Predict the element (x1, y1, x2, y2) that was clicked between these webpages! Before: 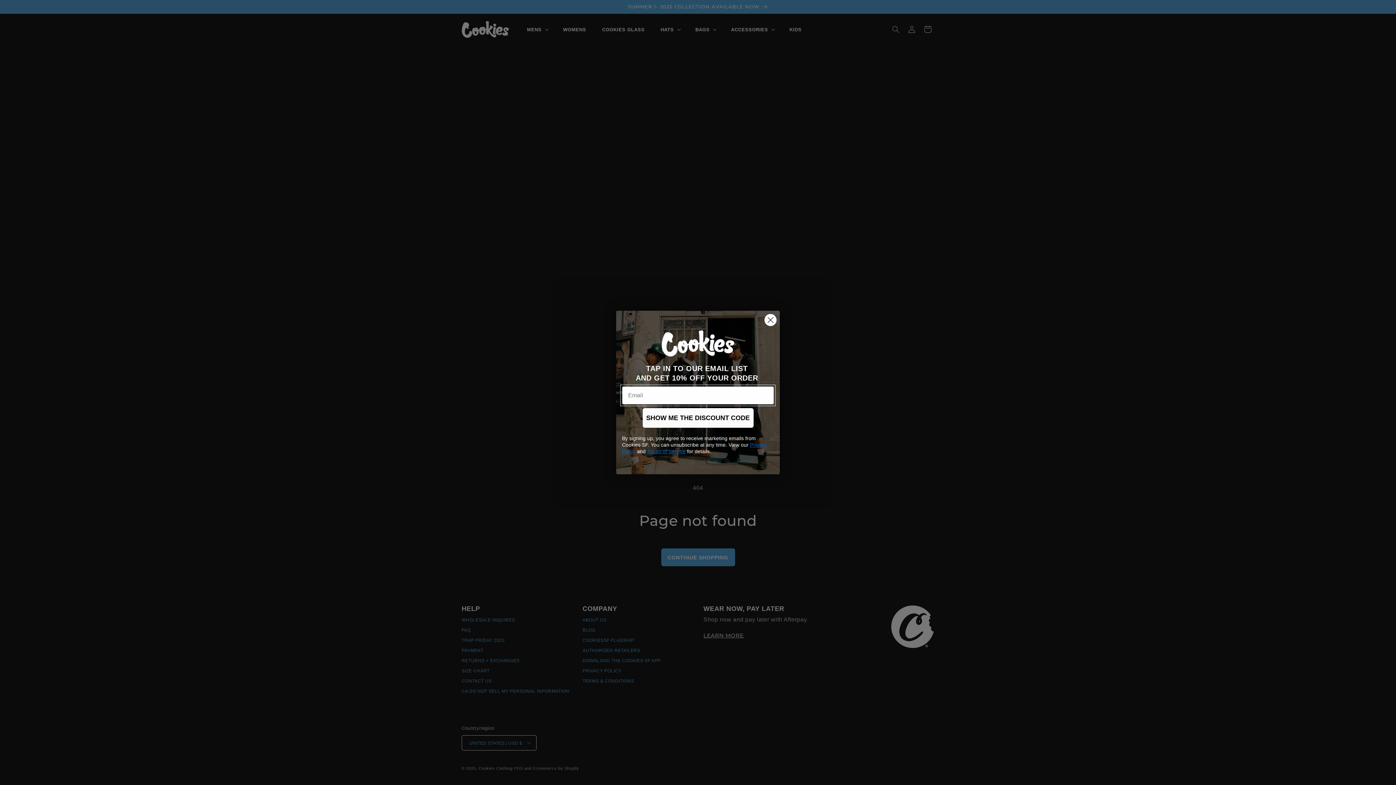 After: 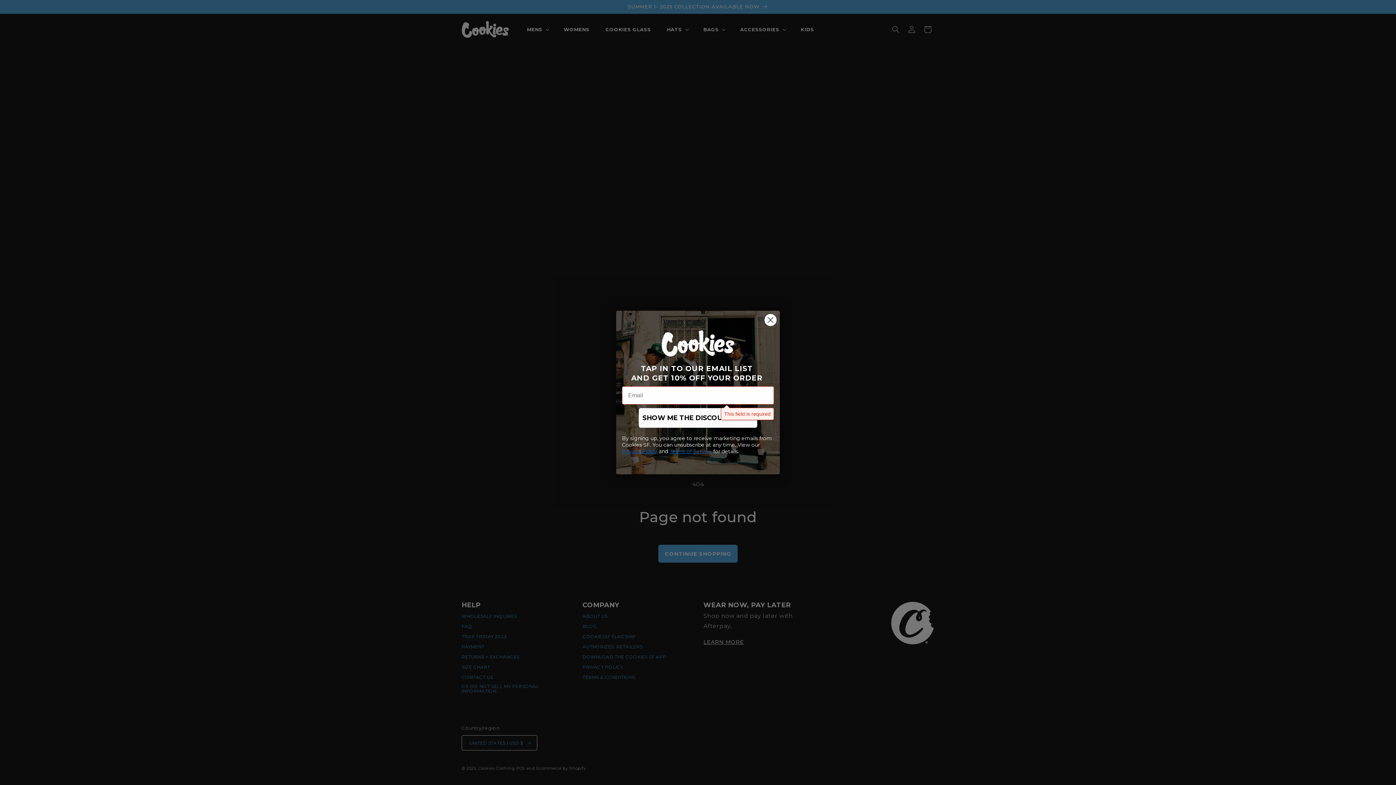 Action: label: SHOW ME THE DISCOUNT CODE bbox: (639, 408, 757, 427)